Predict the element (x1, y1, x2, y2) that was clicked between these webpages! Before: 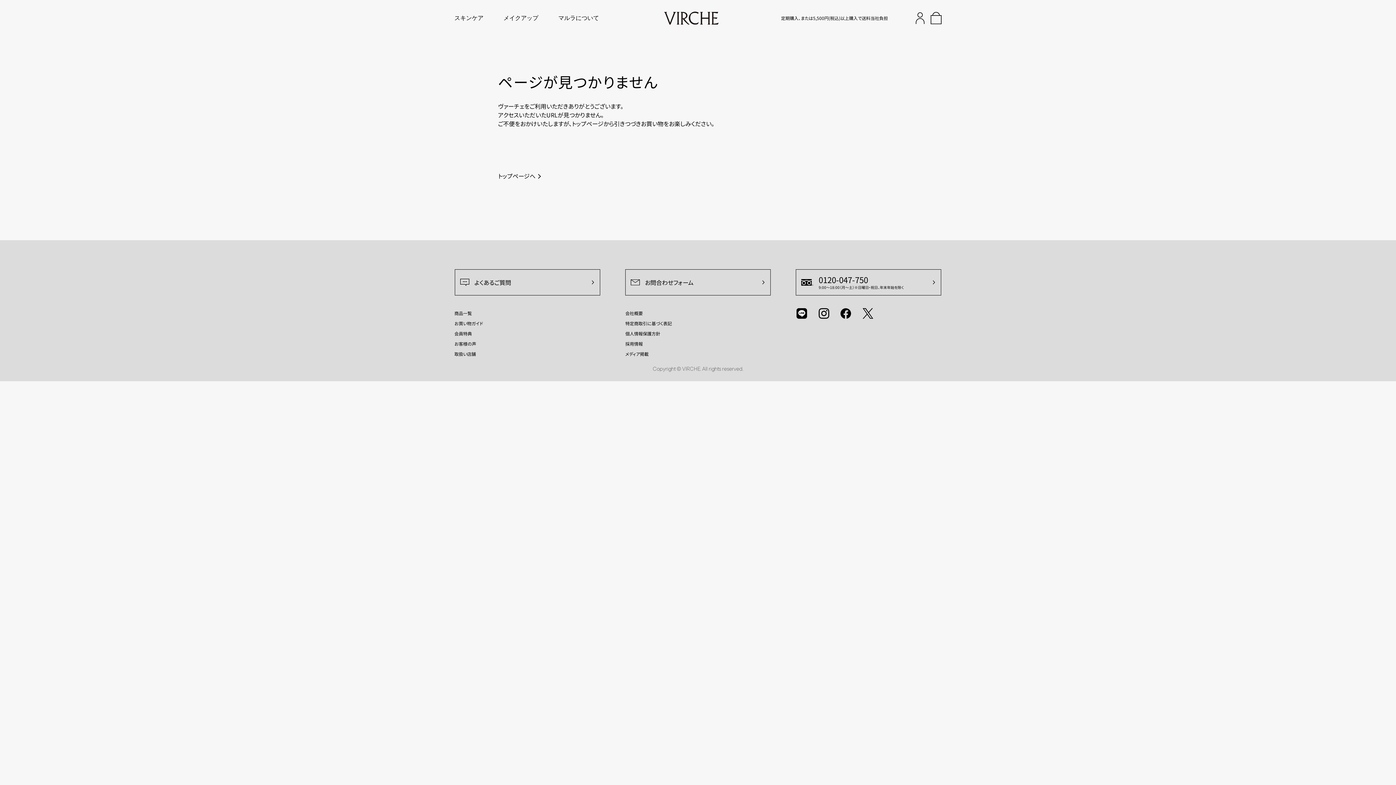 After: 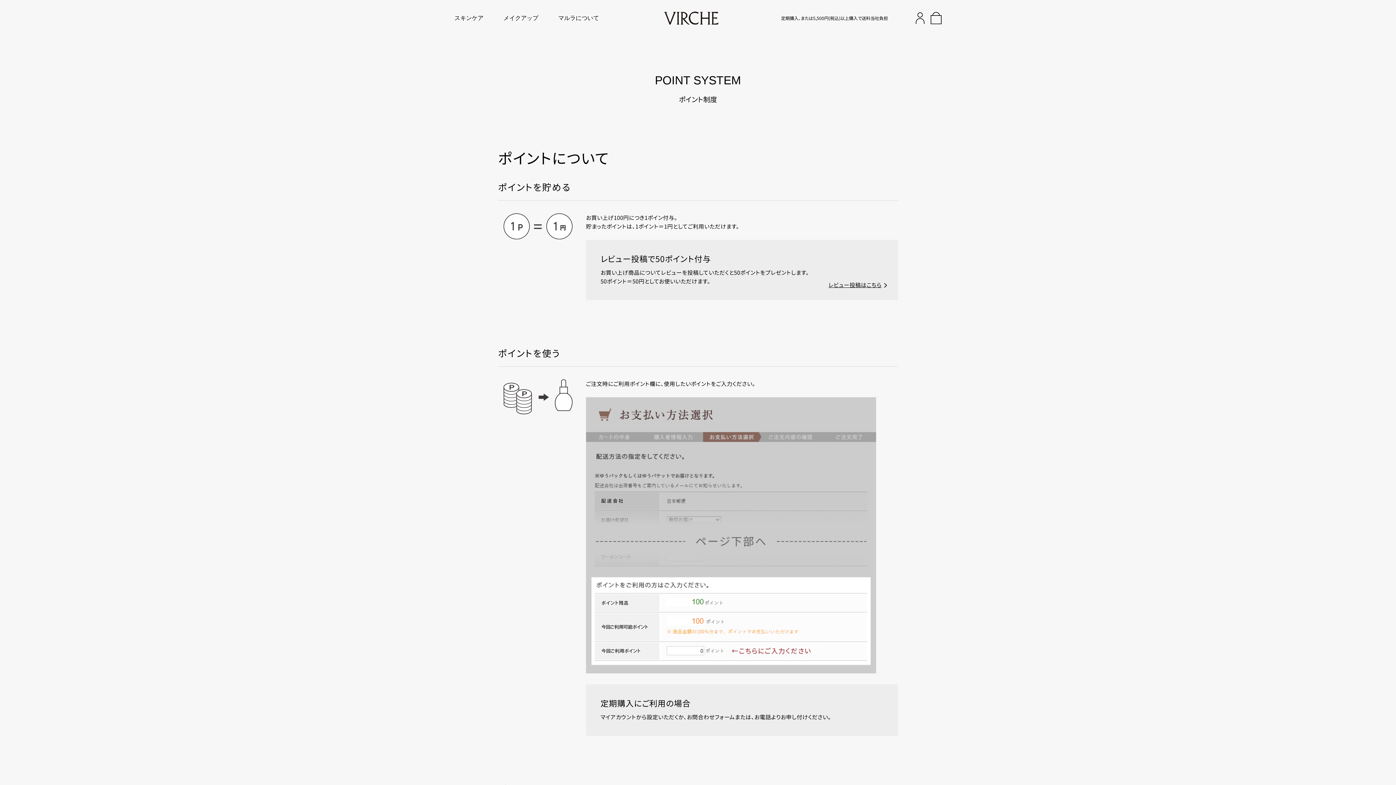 Action: bbox: (454, 328, 472, 337) label: 会員特典